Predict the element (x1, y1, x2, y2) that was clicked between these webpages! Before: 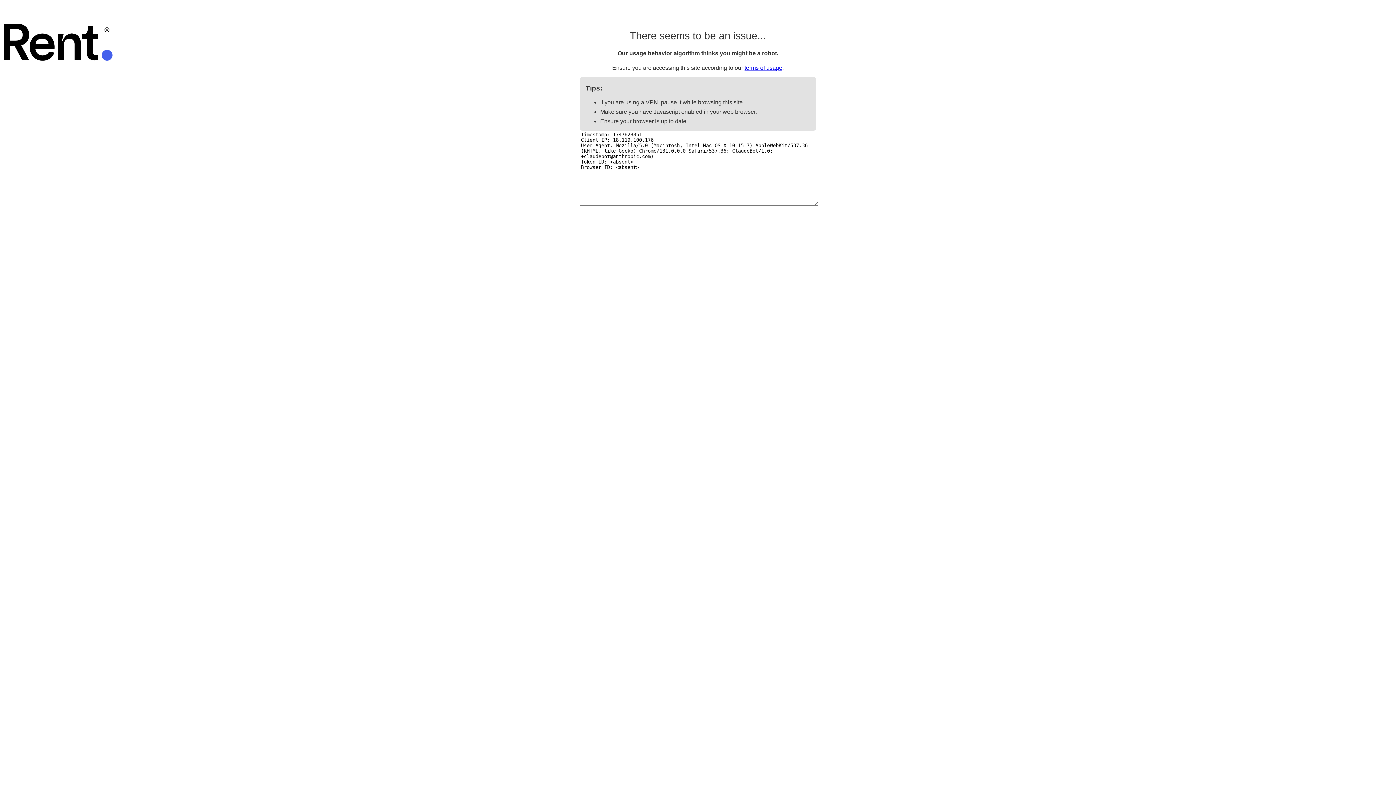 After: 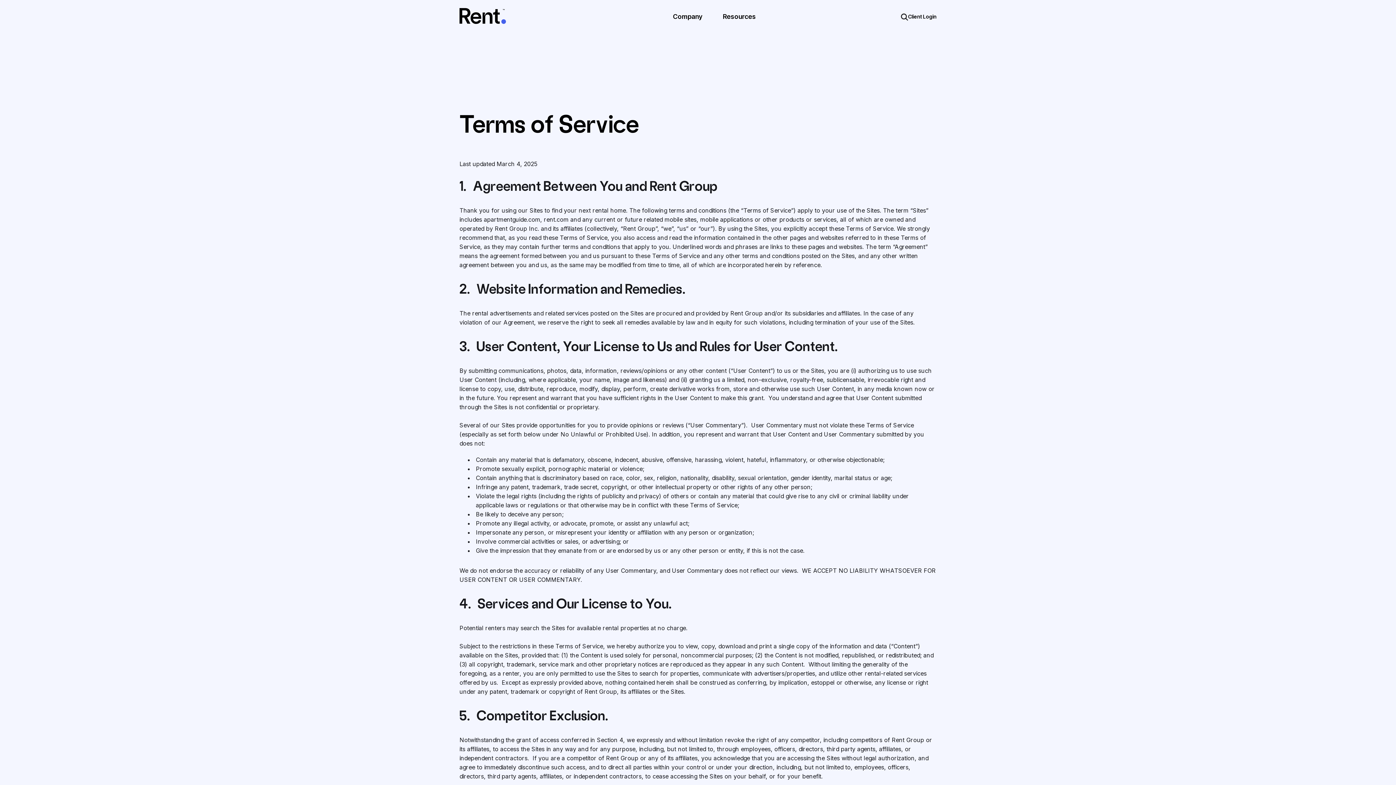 Action: label: terms of usage bbox: (744, 64, 782, 70)